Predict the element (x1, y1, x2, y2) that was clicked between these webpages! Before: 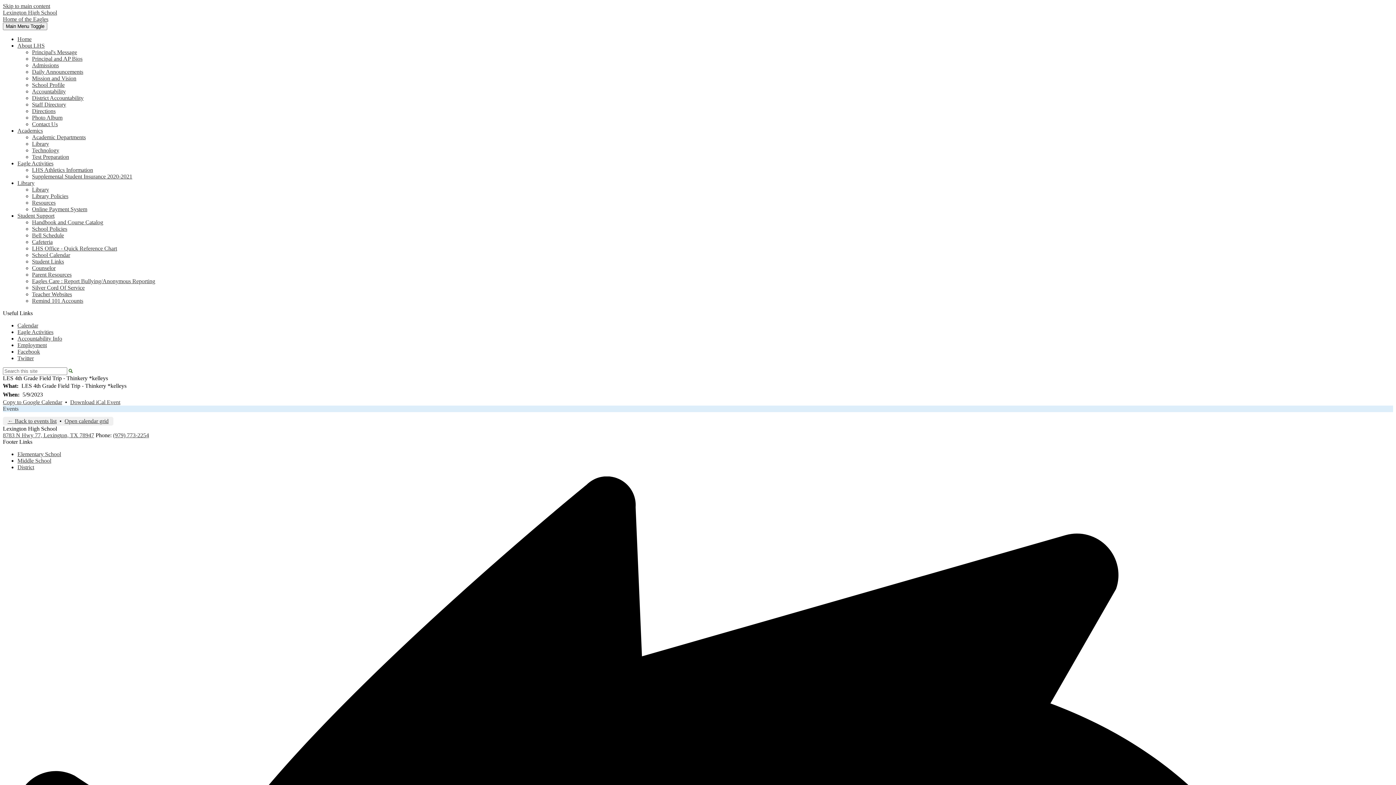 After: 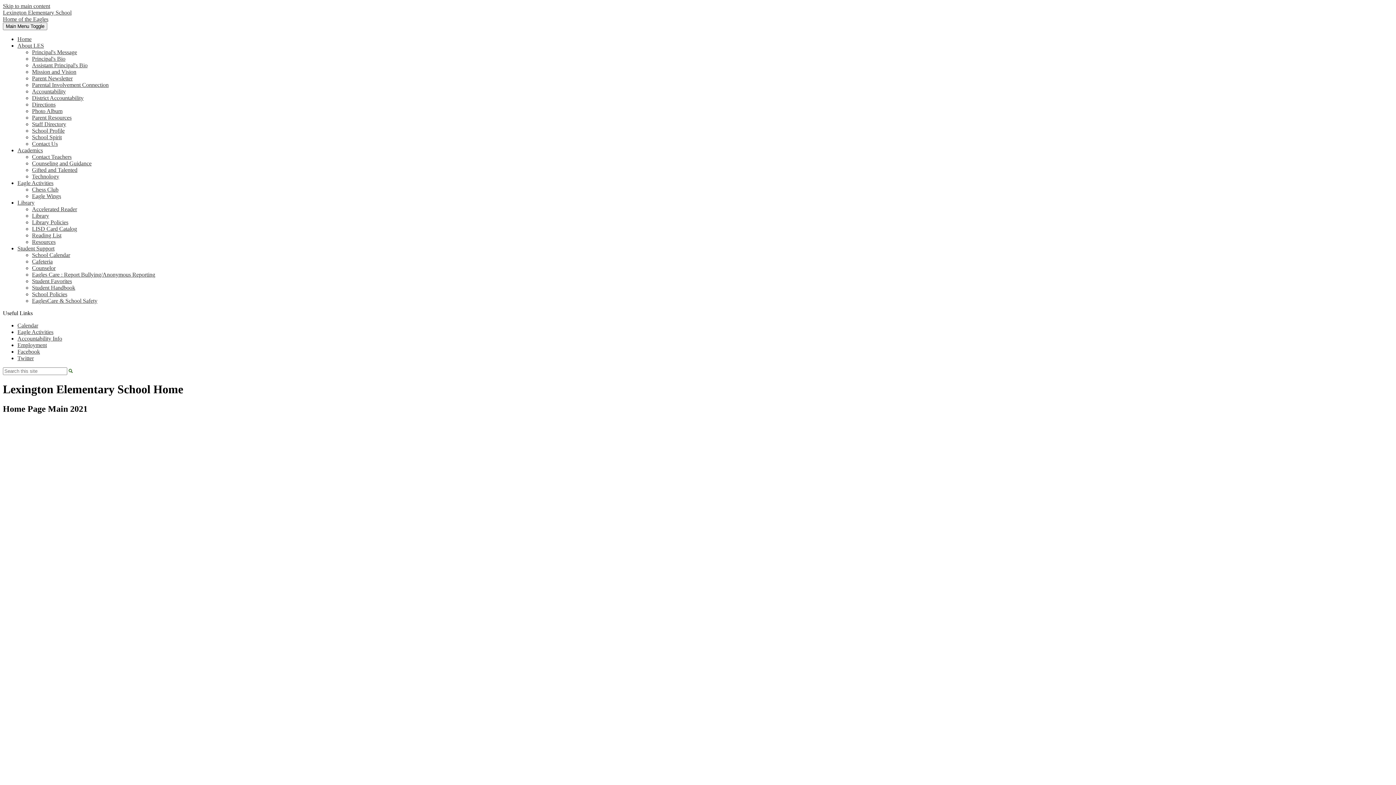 Action: bbox: (17, 451, 61, 457) label: Elementary School